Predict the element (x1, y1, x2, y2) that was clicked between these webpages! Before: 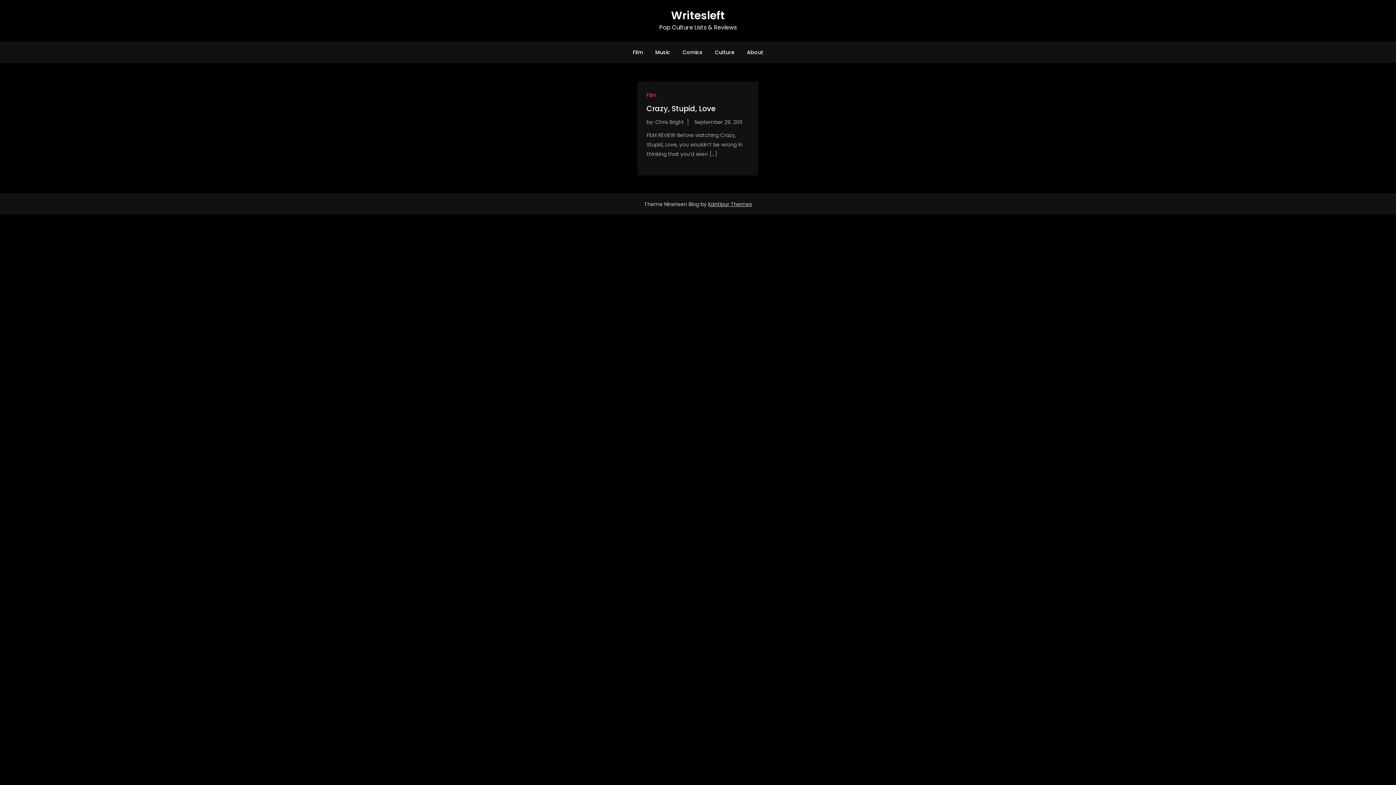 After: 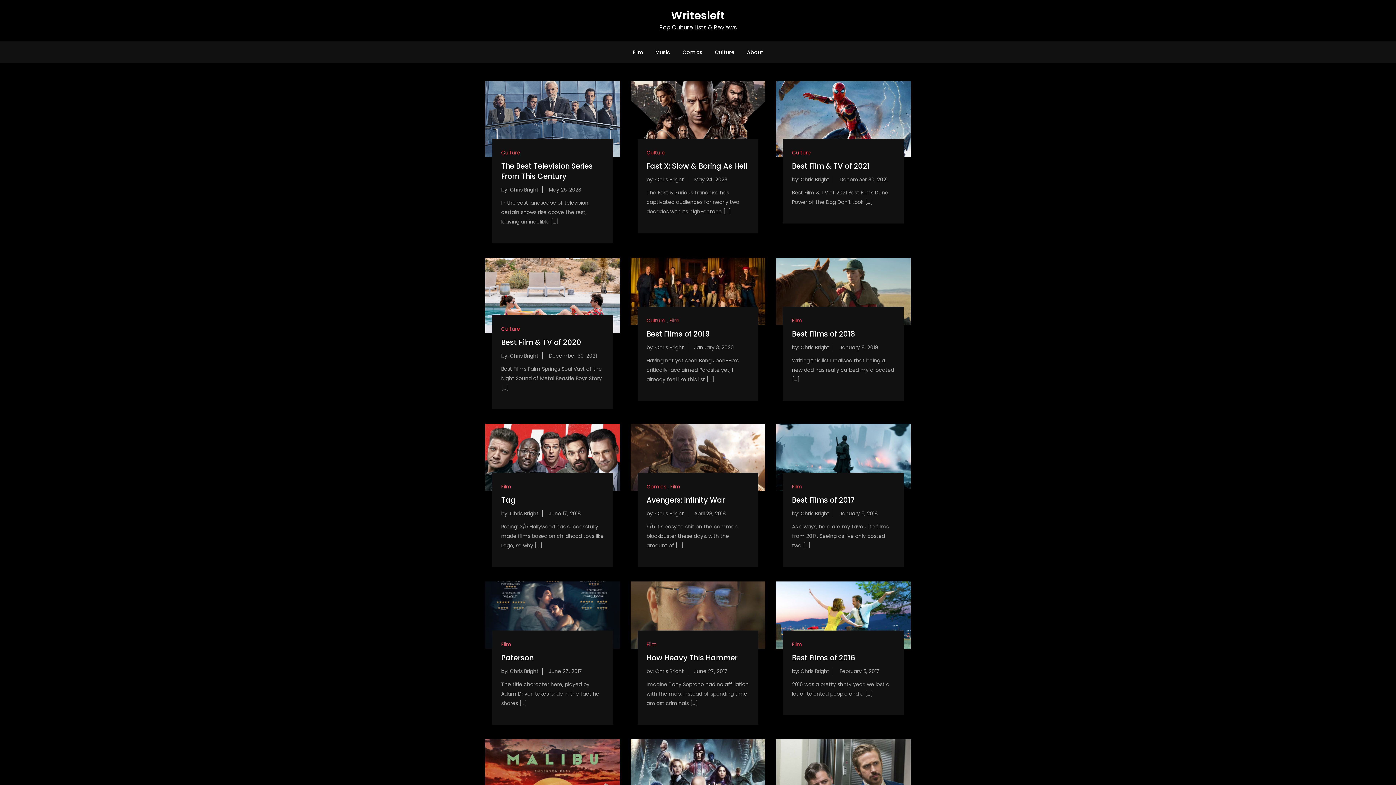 Action: label: Chris Bright bbox: (655, 118, 684, 125)